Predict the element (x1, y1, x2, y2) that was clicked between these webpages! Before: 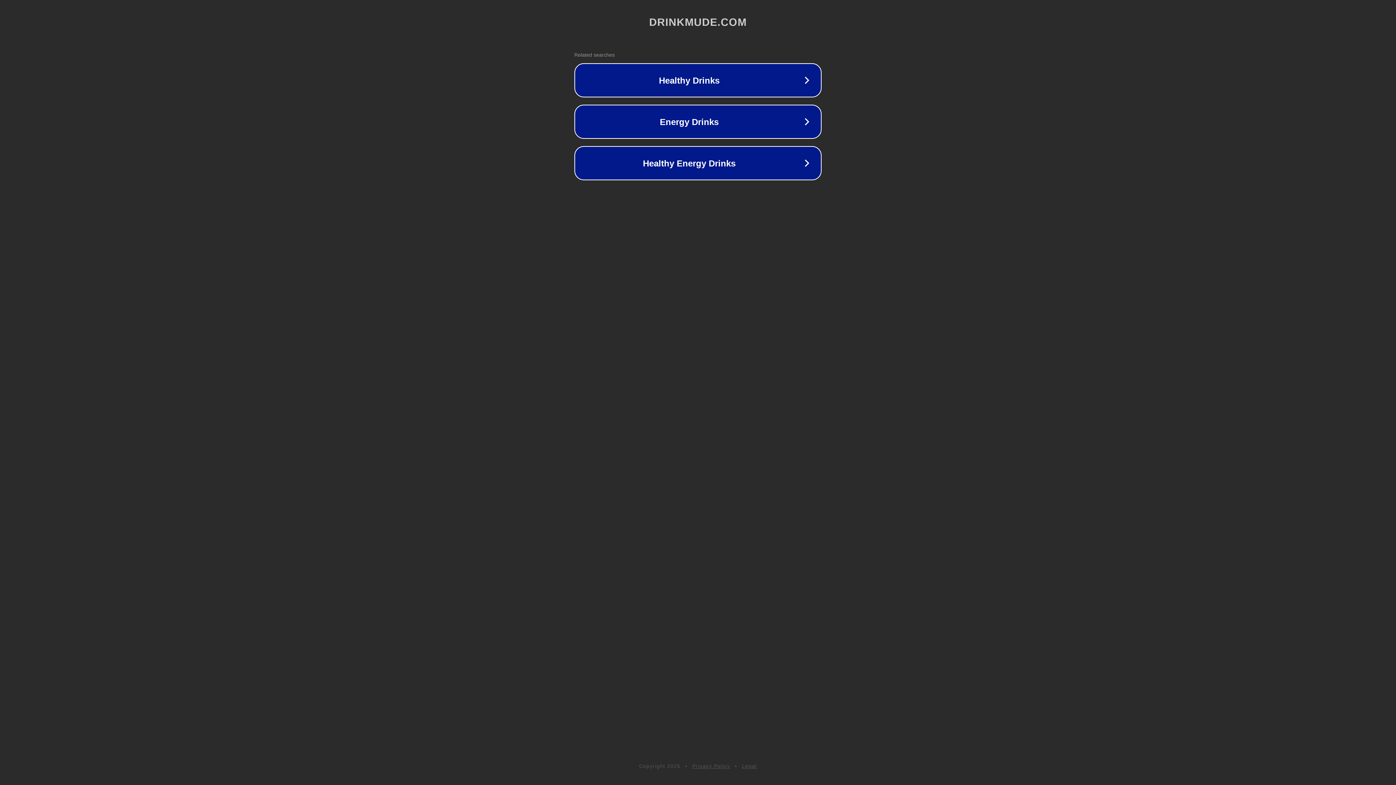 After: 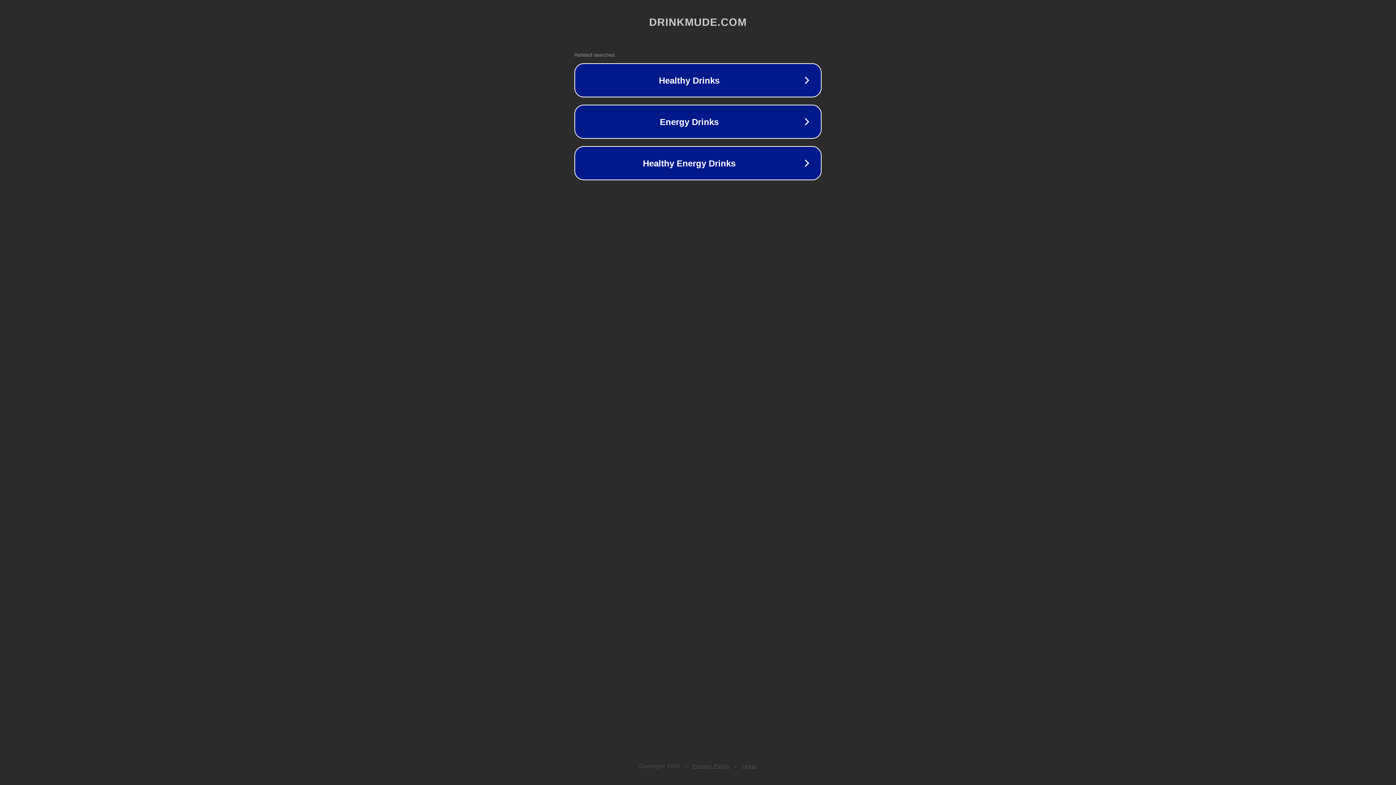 Action: bbox: (742, 763, 757, 769) label: Legal